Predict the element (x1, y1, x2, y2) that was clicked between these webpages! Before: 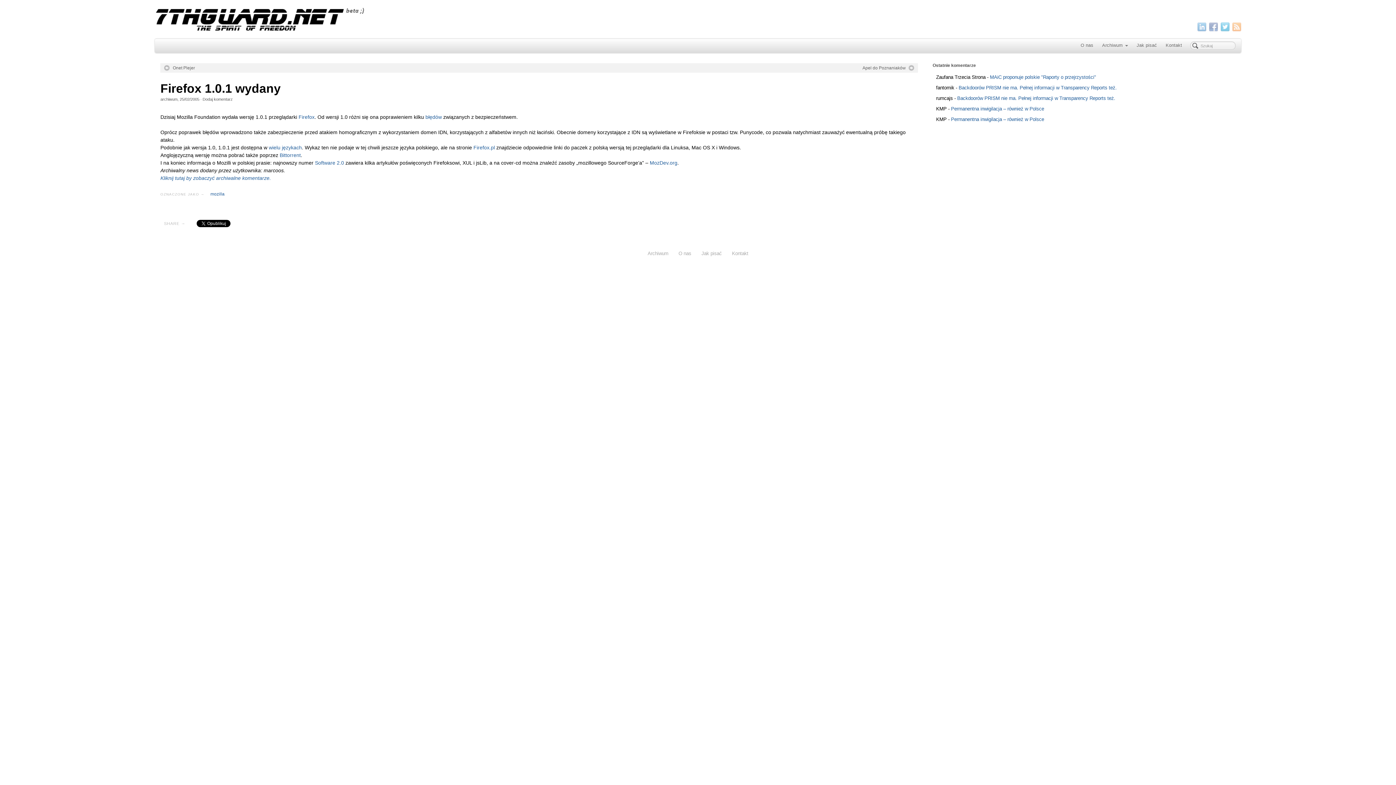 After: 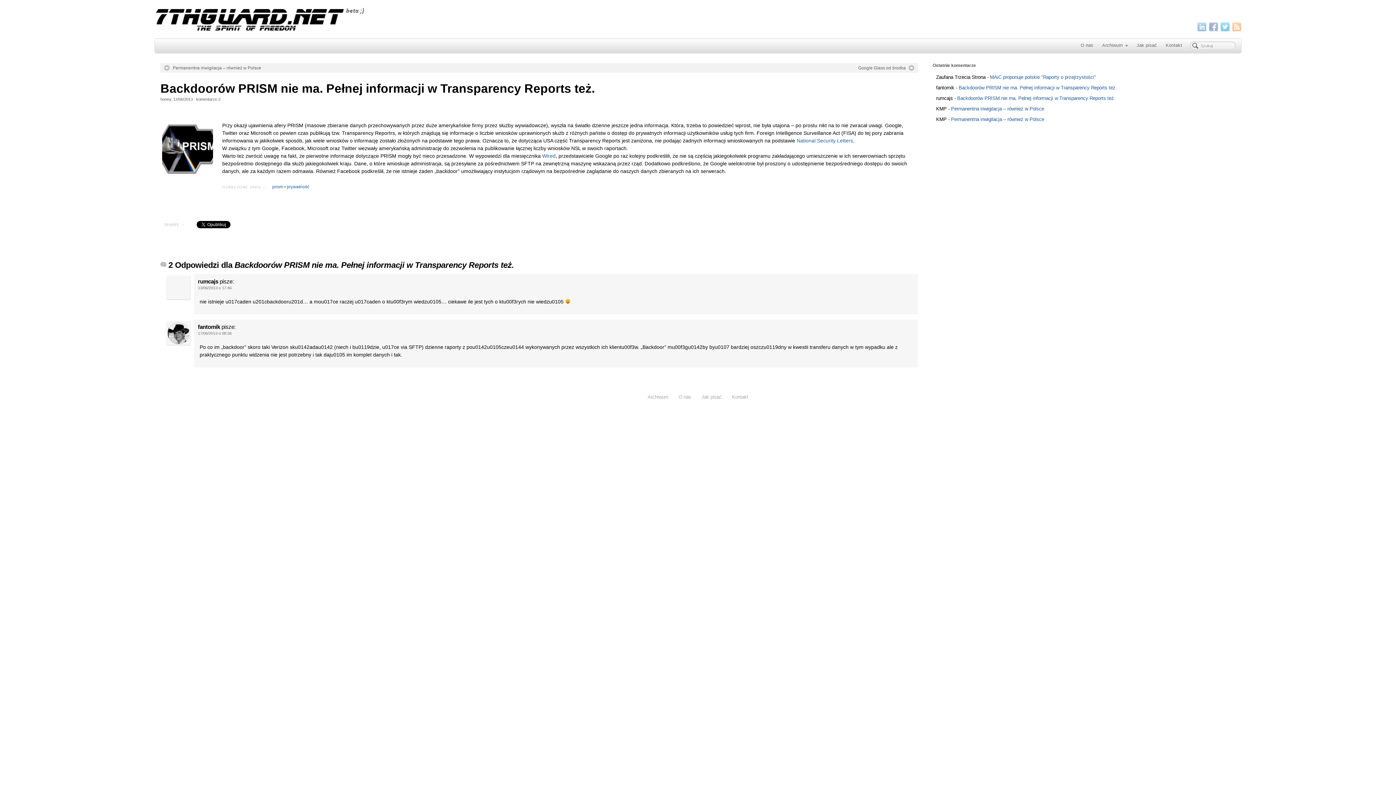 Action: label: Backdoorów PRISM nie ma. Pełnej informacji w Transparency Reports też. bbox: (957, 95, 1115, 101)